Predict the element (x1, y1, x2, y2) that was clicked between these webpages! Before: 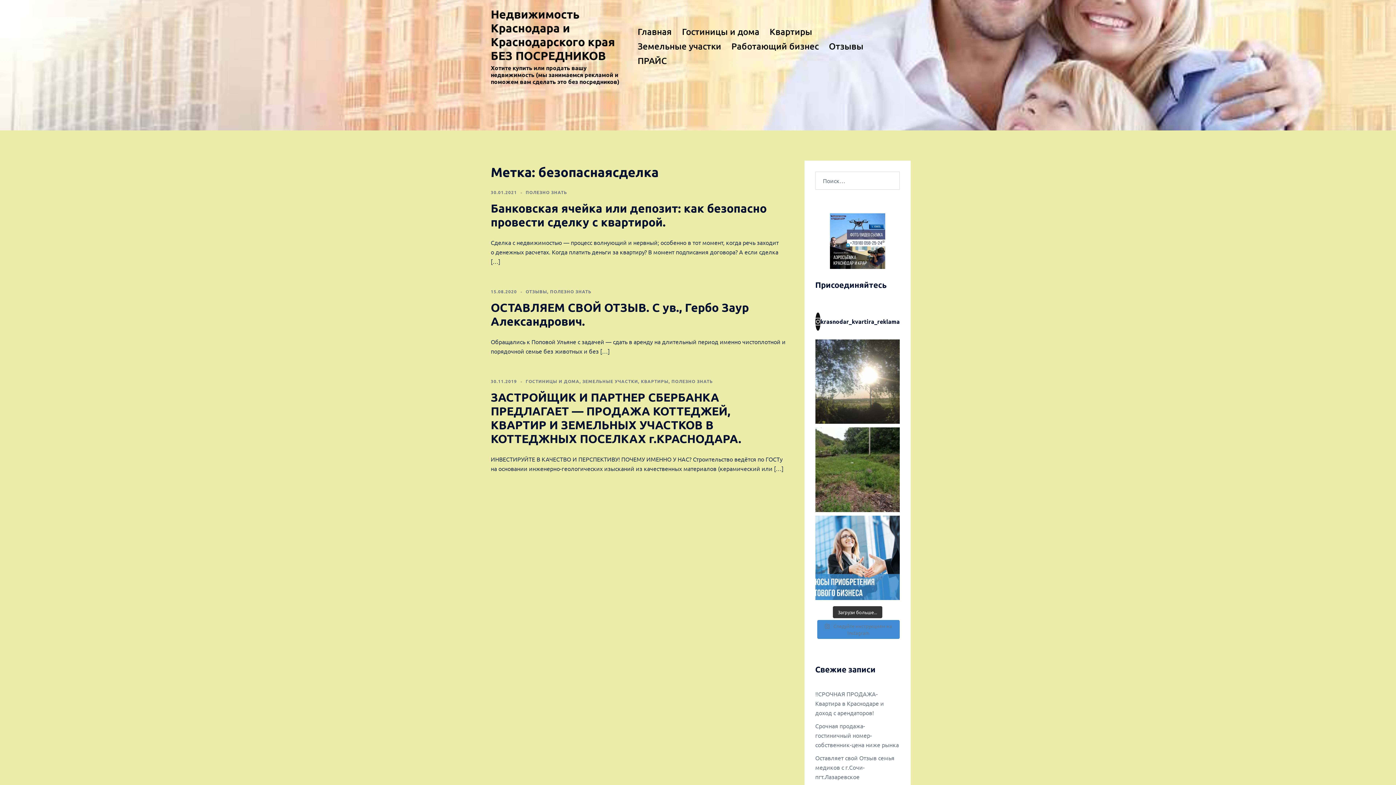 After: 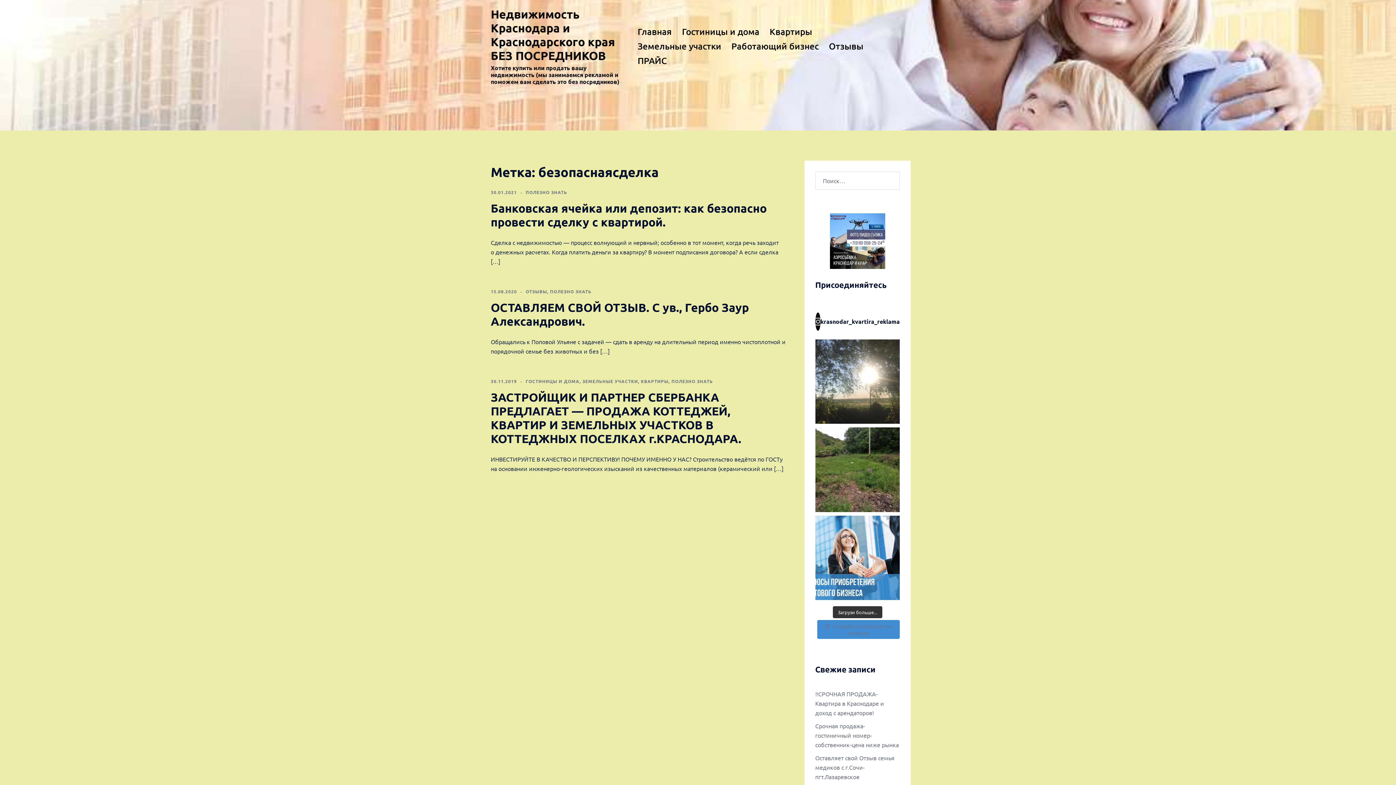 Action: label: krasnodar_kvartira_reklama bbox: (815, 312, 900, 330)